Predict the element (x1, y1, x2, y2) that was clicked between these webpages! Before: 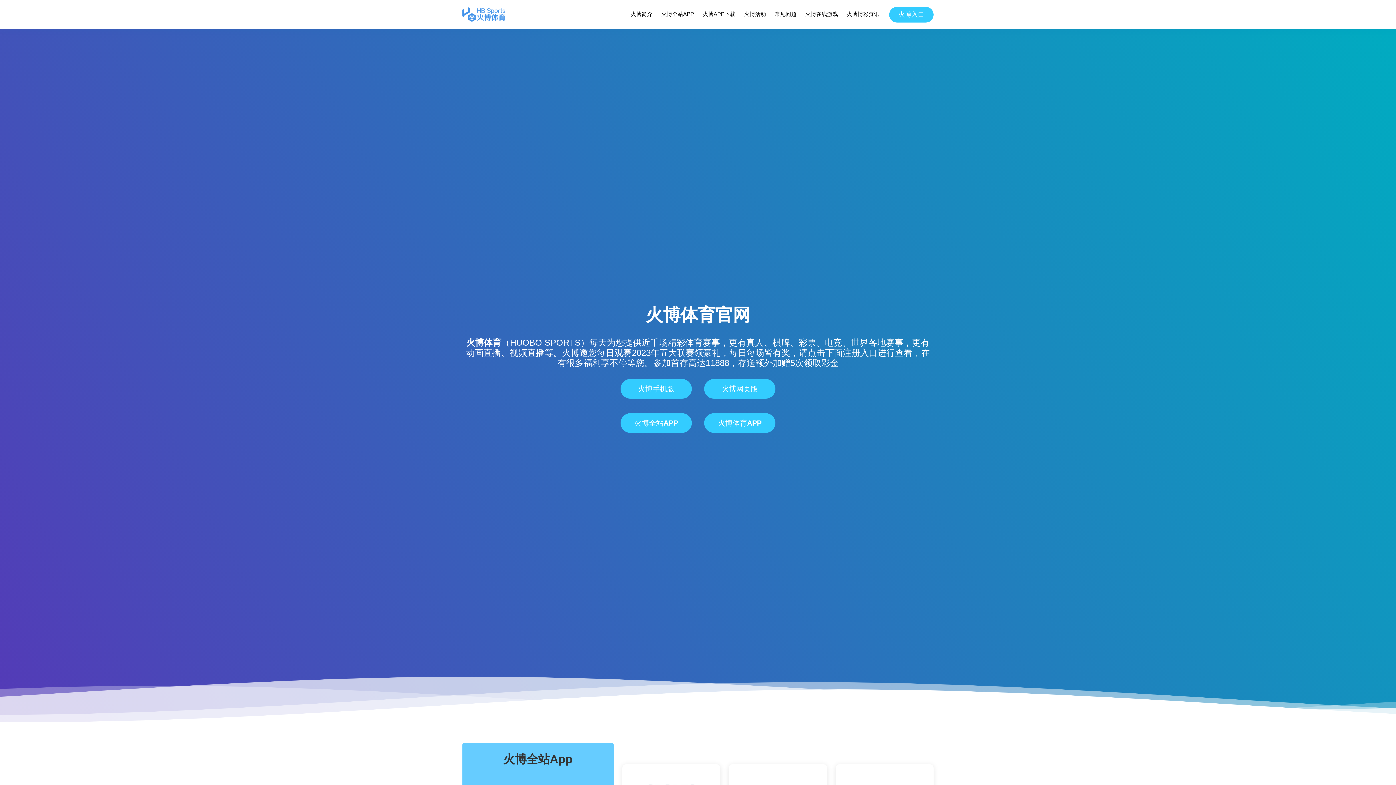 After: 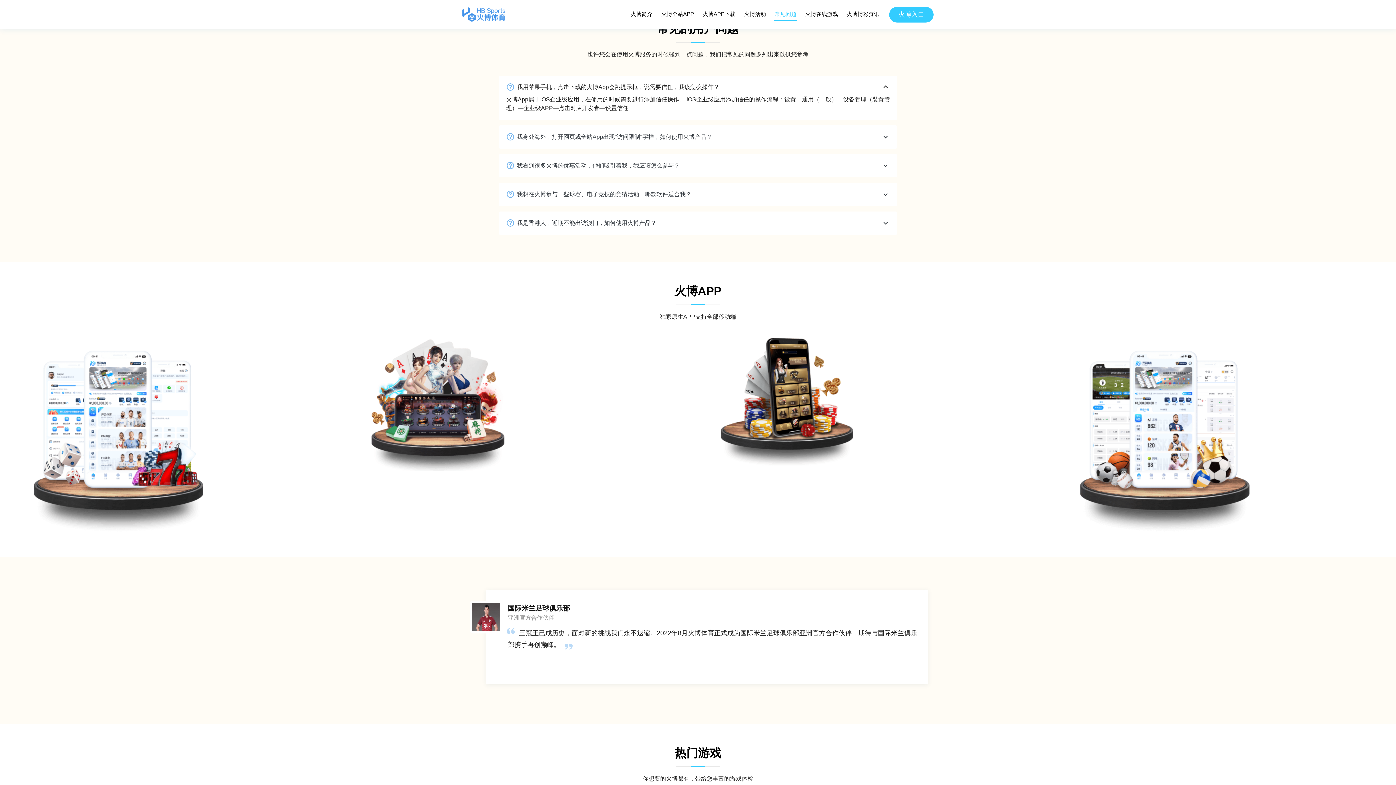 Action: label: 常见问题 bbox: (774, 8, 797, 20)